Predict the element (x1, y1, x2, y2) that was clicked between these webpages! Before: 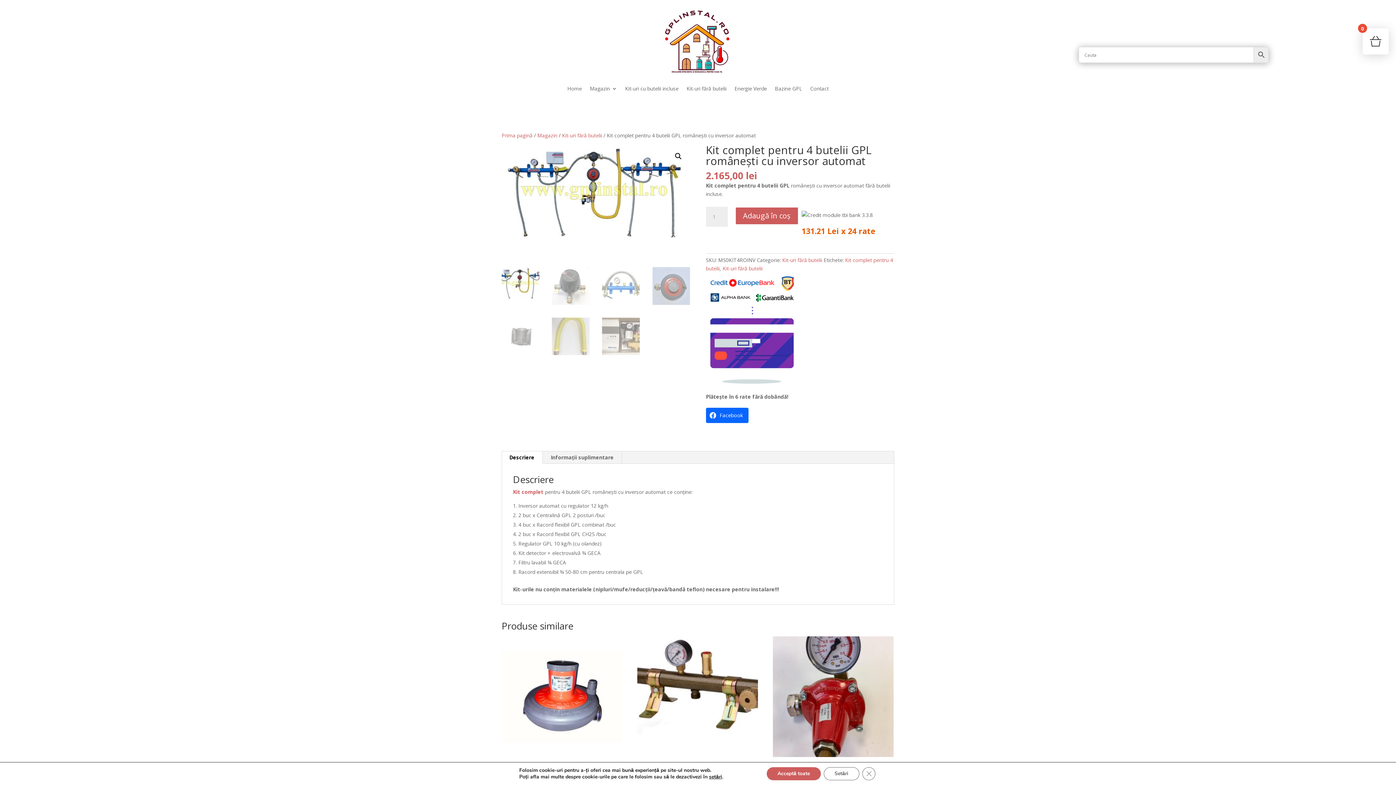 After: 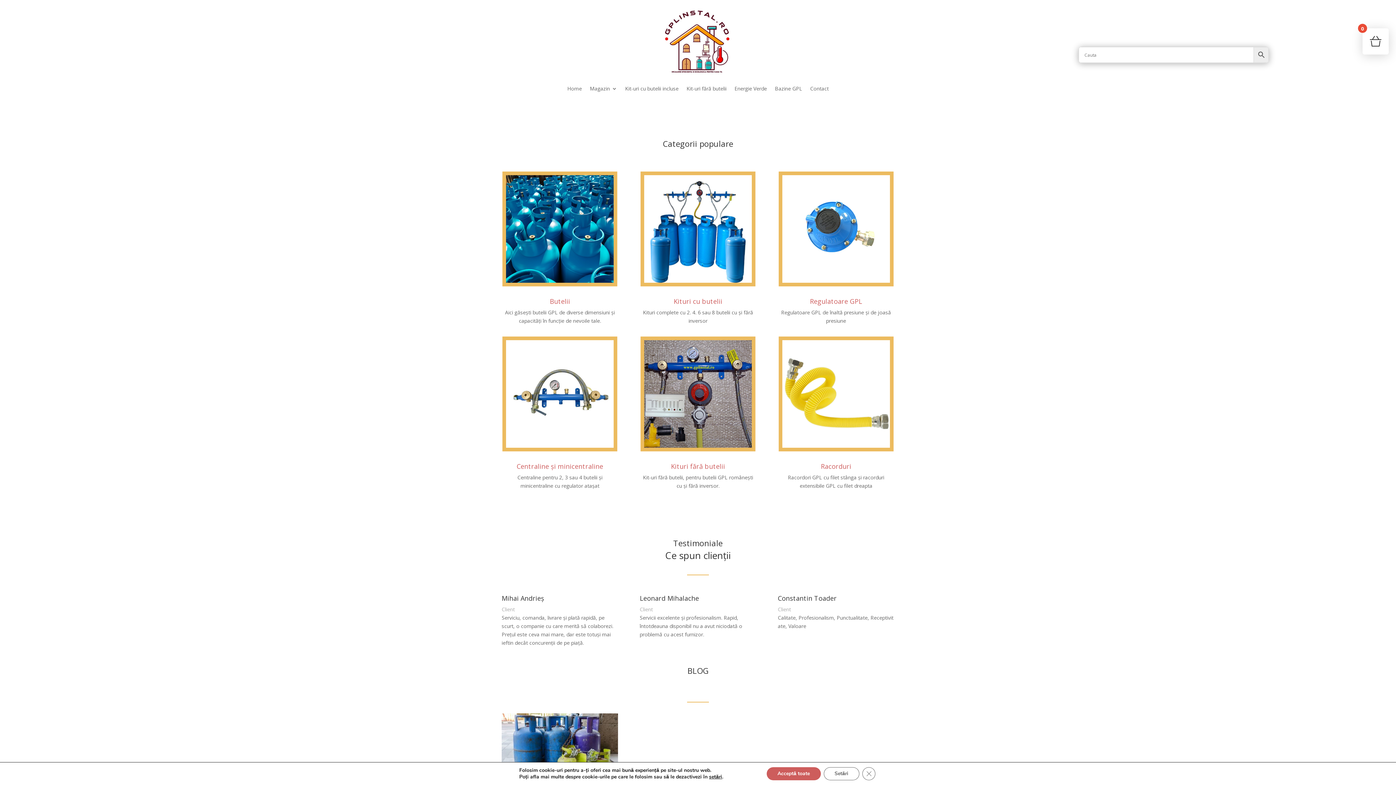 Action: bbox: (501, 131, 532, 138) label: Prima pagină